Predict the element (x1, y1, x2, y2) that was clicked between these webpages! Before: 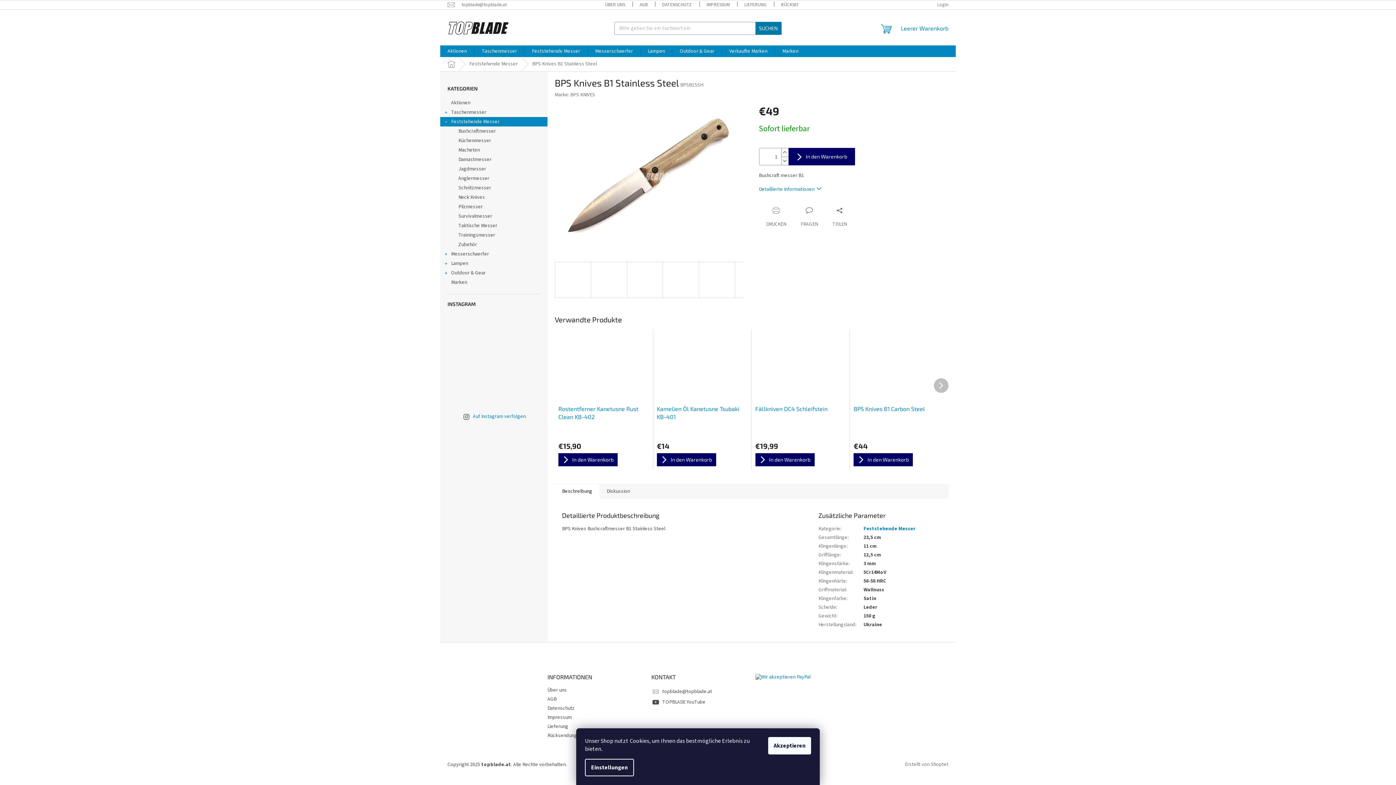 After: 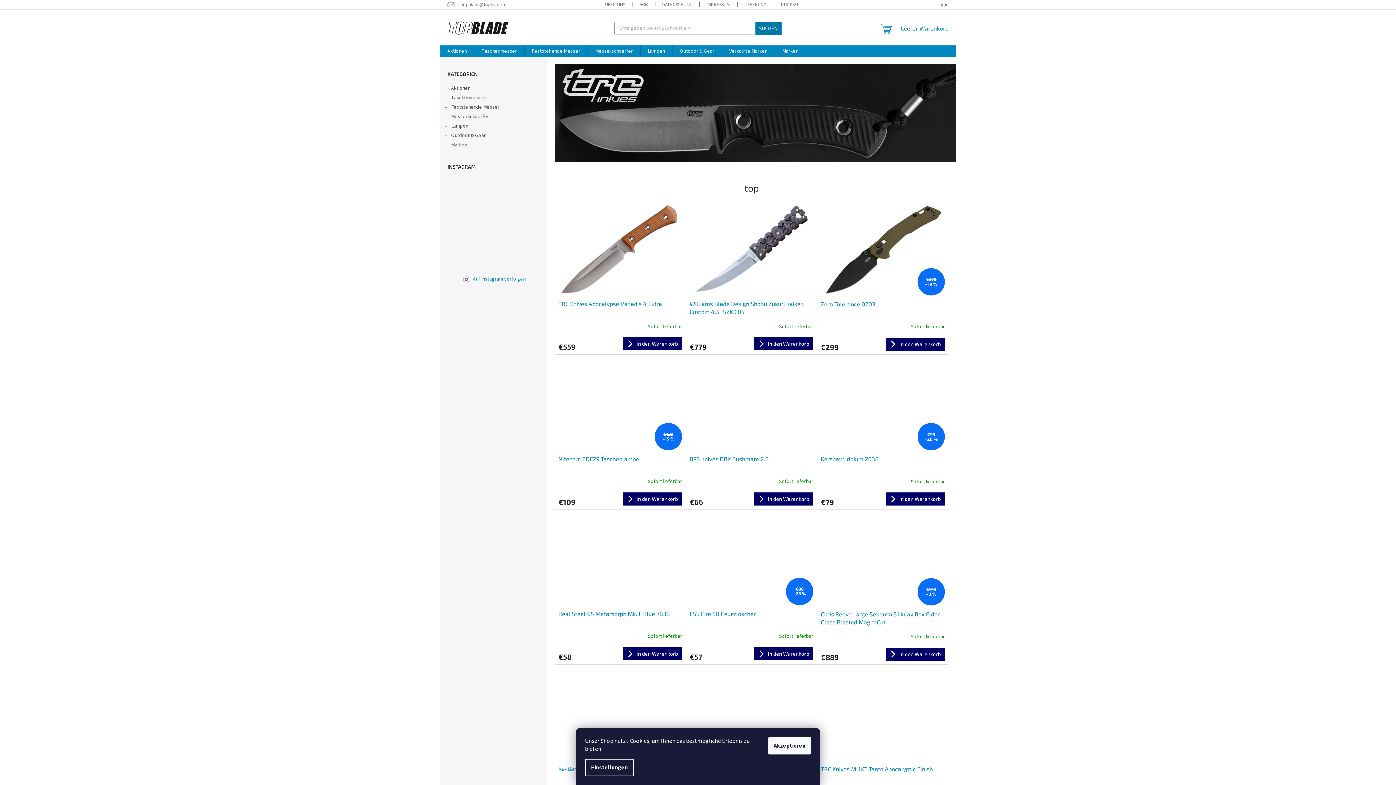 Action: label: Home bbox: (440, 57, 462, 71)